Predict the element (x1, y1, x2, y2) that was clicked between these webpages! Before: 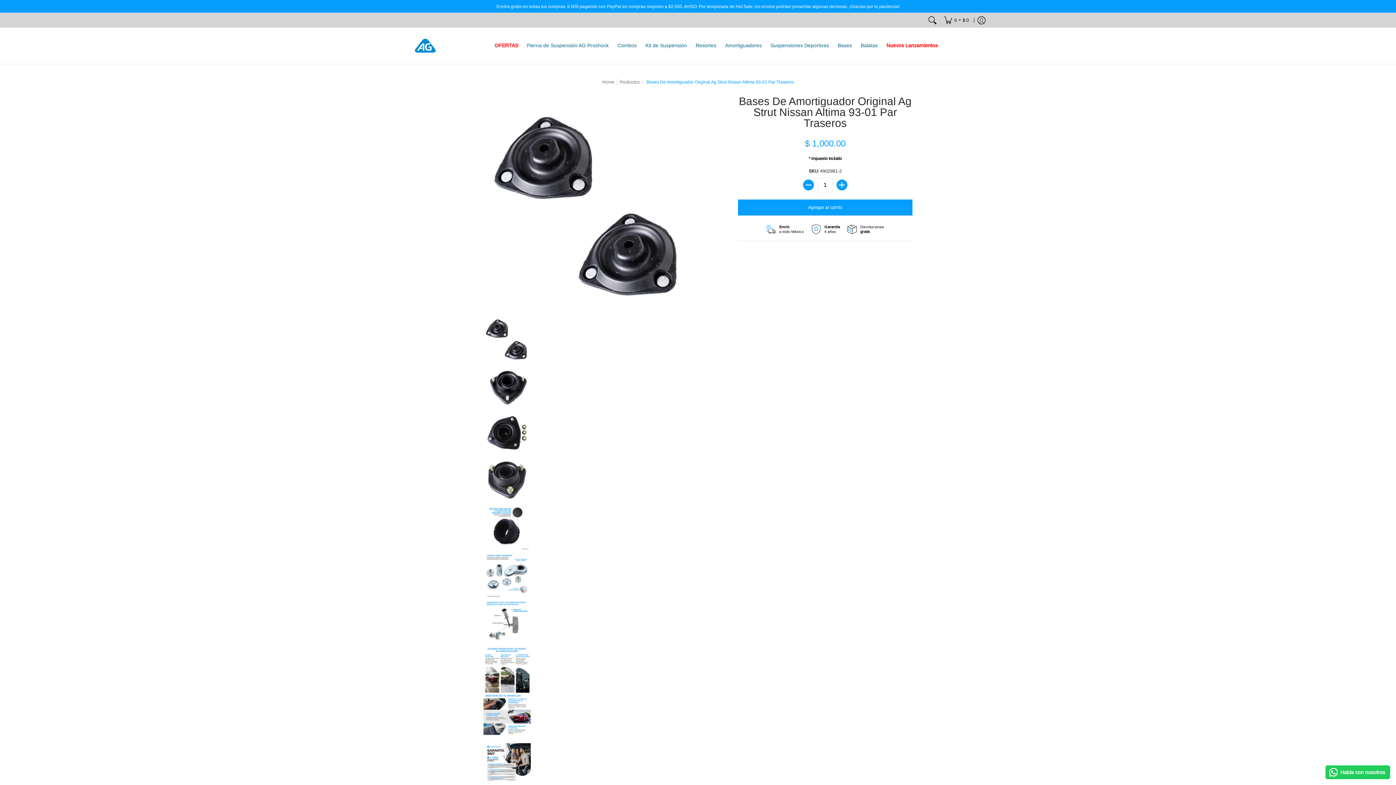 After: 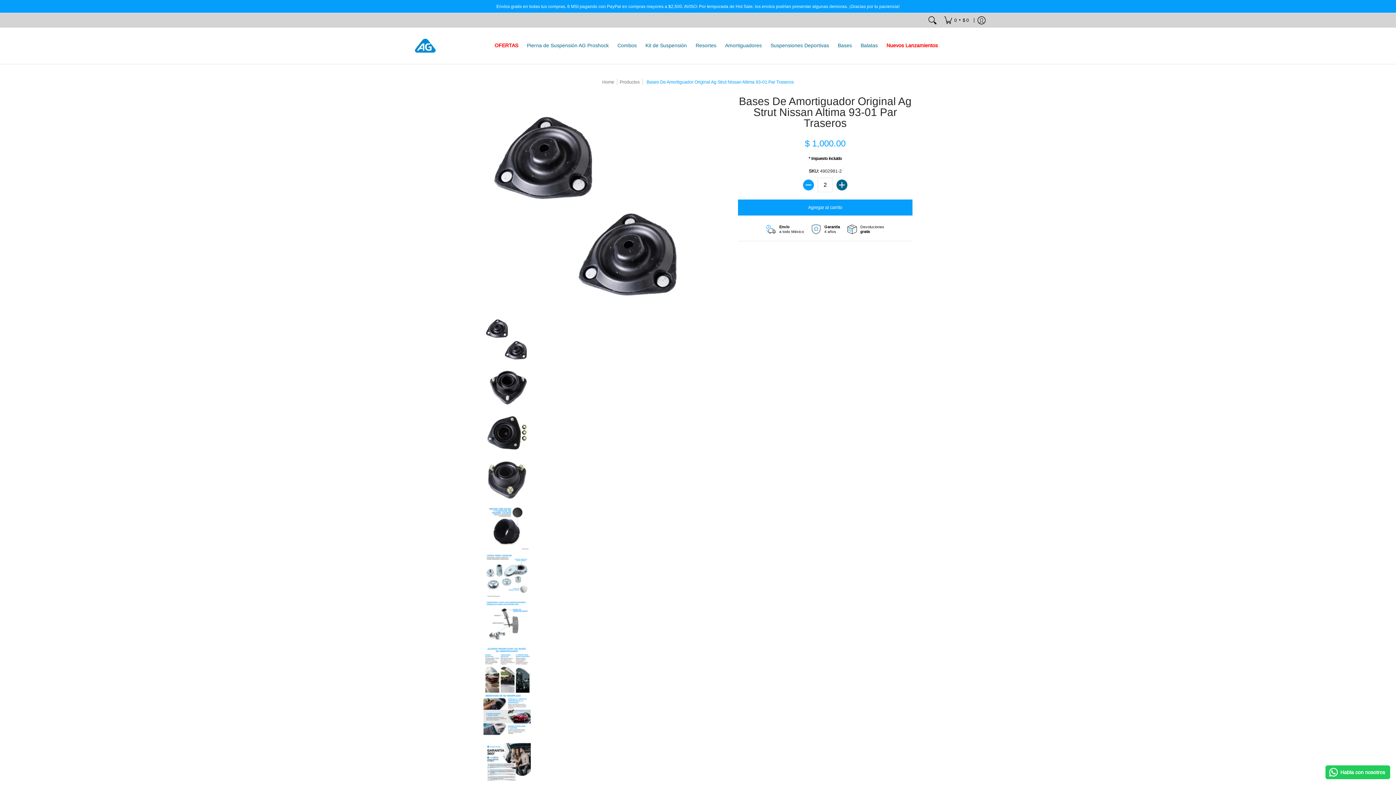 Action: label: Agregar bbox: (836, 179, 847, 190)